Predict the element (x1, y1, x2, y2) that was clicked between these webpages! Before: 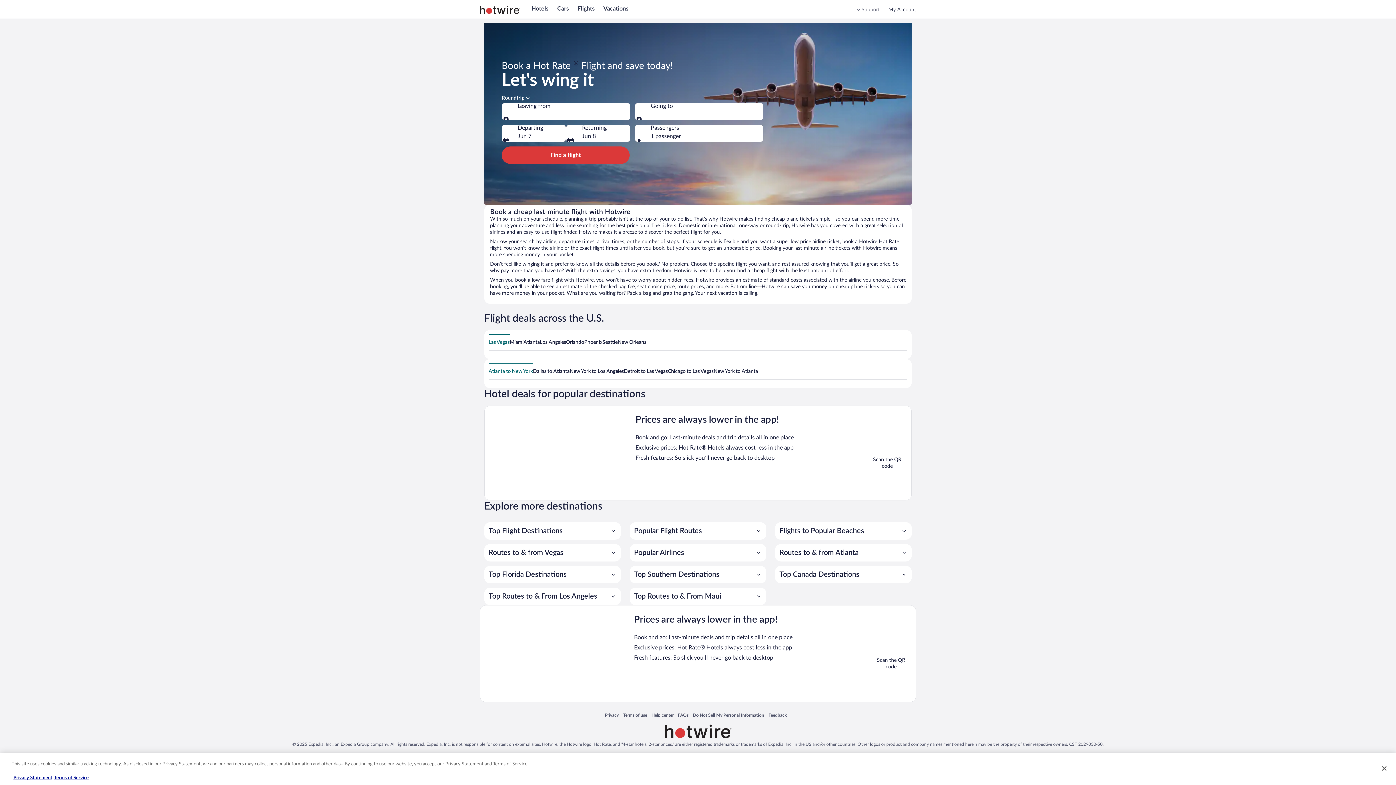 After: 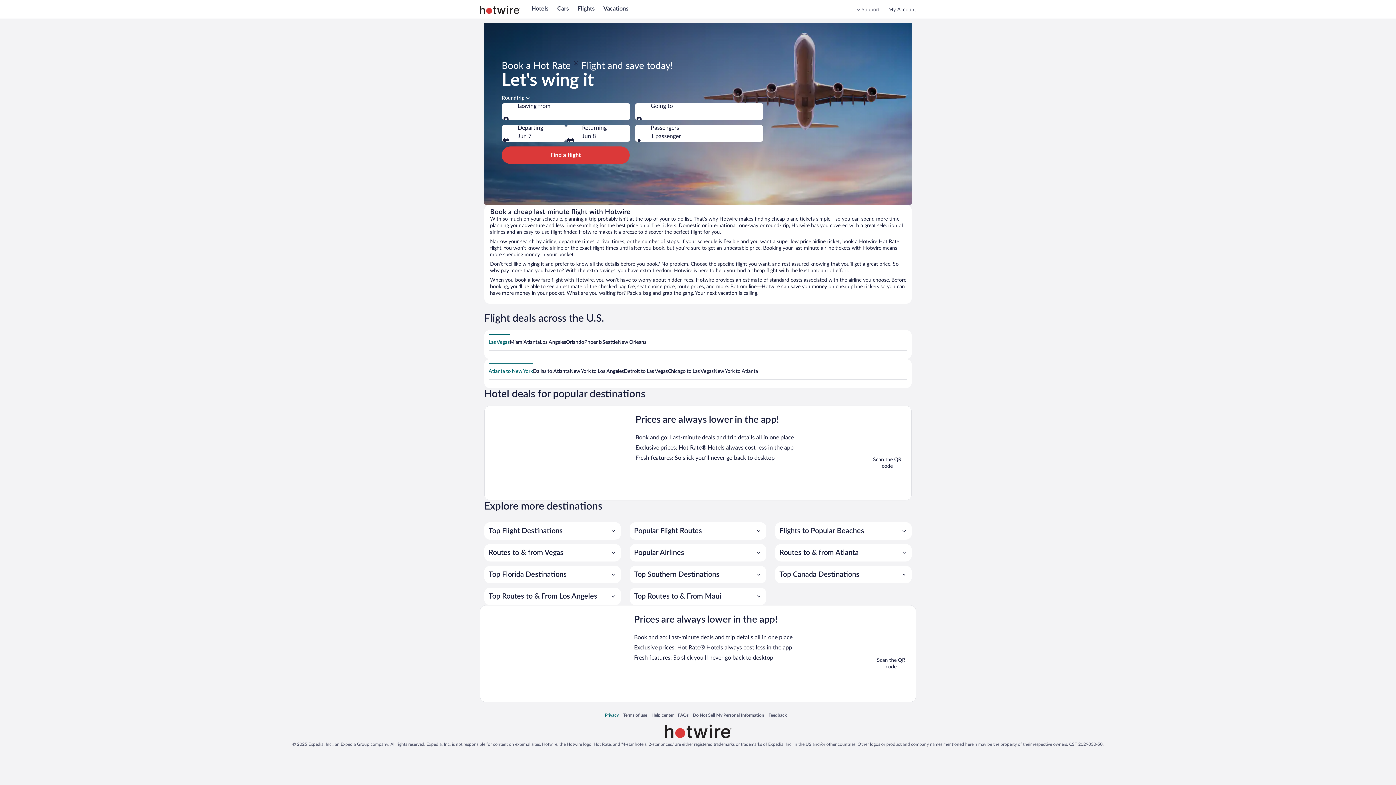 Action: label: Privacy
Opens in a new window bbox: (605, 712, 618, 718)